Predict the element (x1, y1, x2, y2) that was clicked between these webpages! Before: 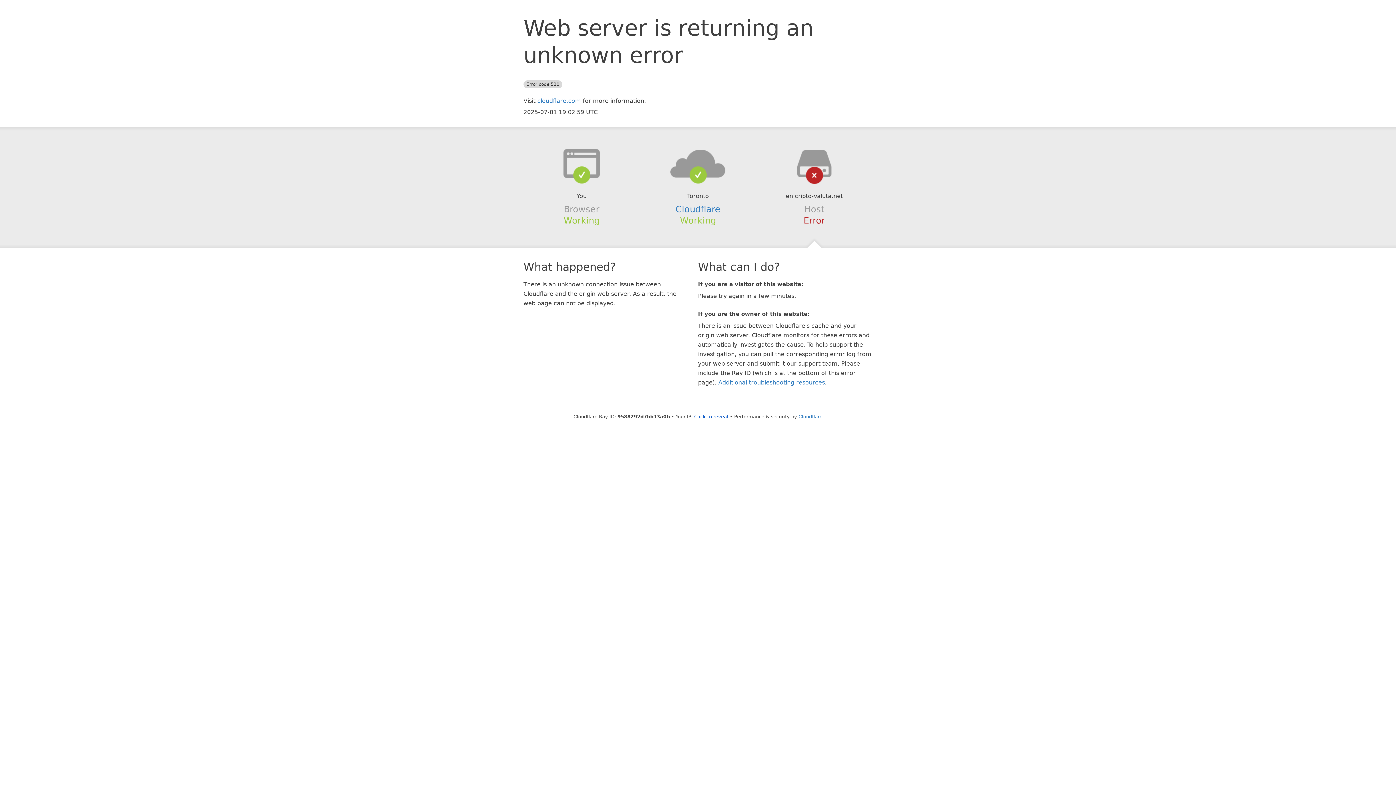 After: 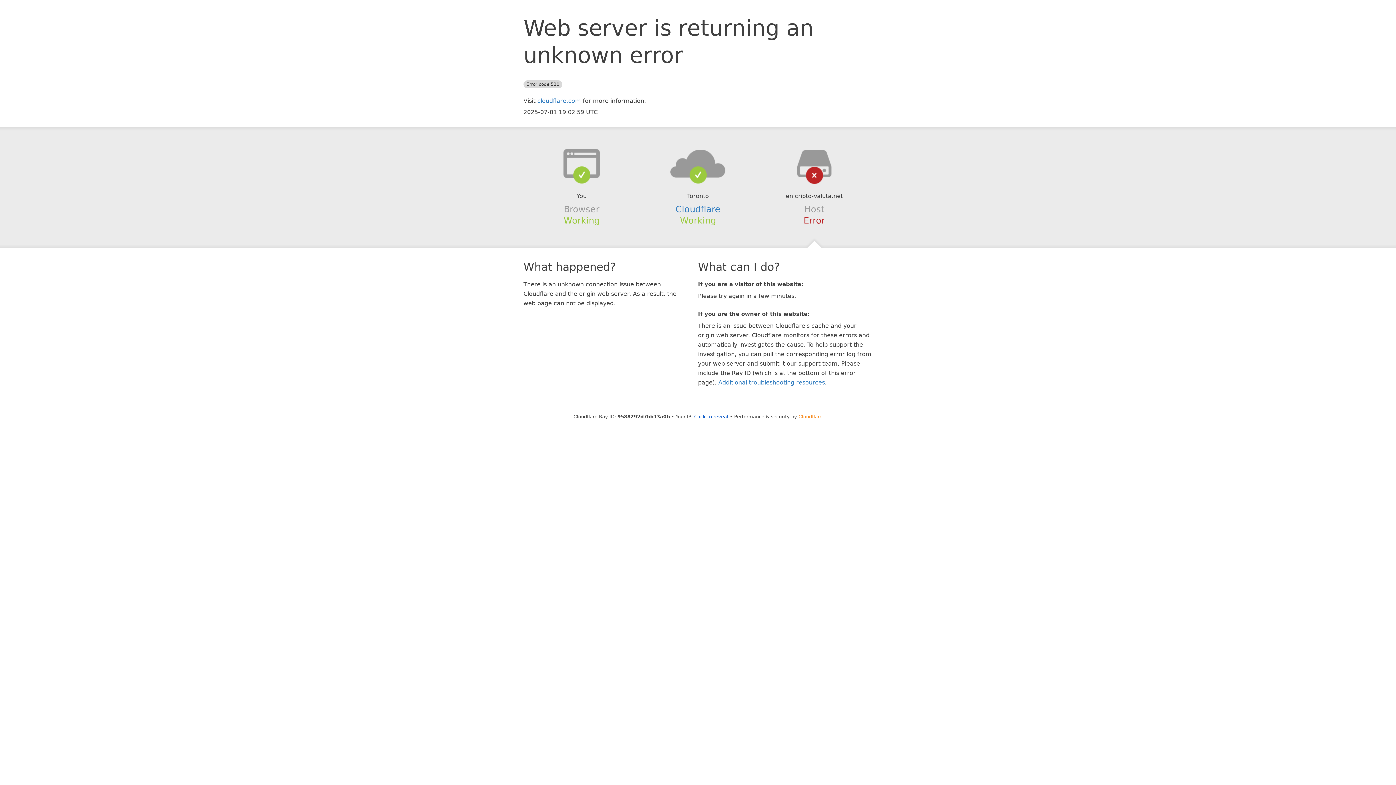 Action: bbox: (798, 414, 822, 419) label: Cloudflare